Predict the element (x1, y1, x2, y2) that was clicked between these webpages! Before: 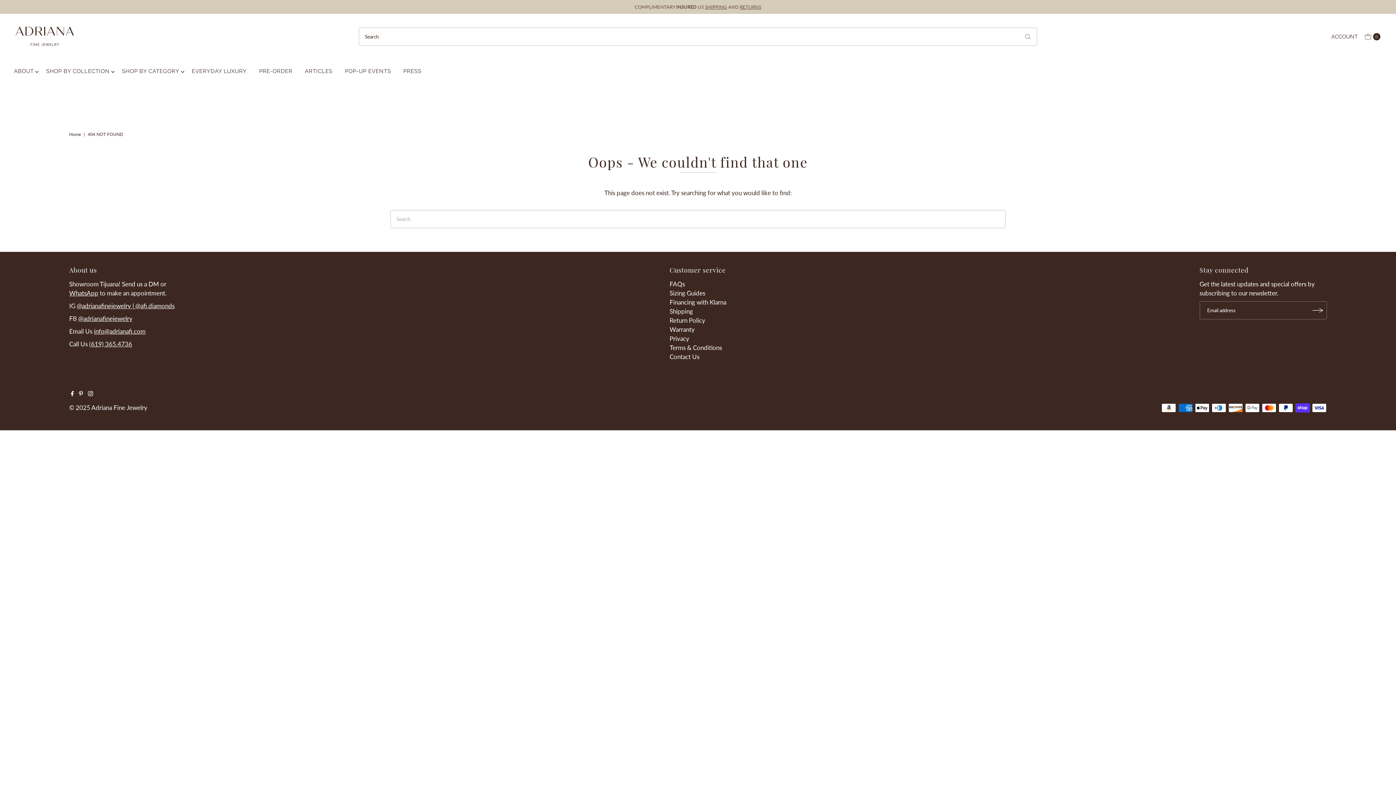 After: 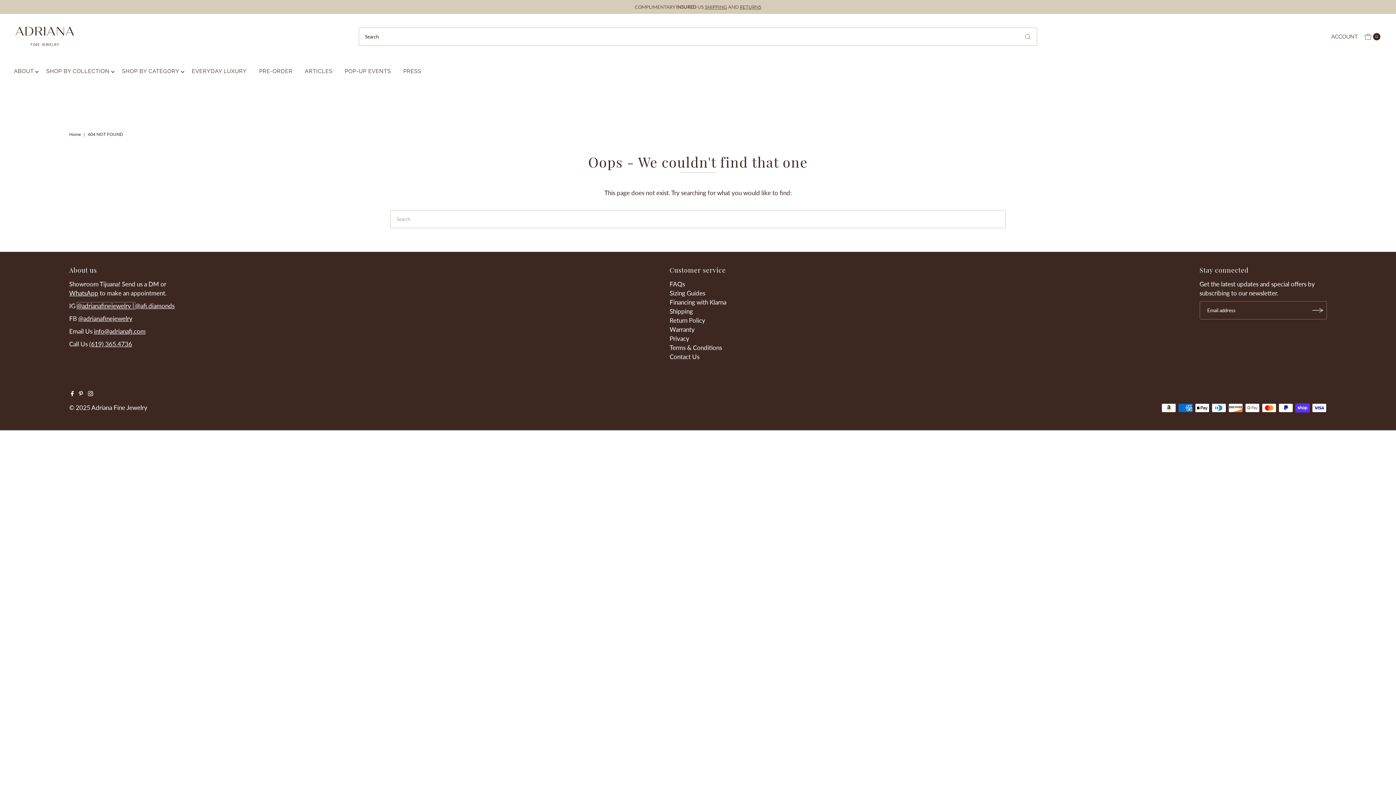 Action: bbox: (76, 302, 135, 309) label: @adrianafinejewelry | 